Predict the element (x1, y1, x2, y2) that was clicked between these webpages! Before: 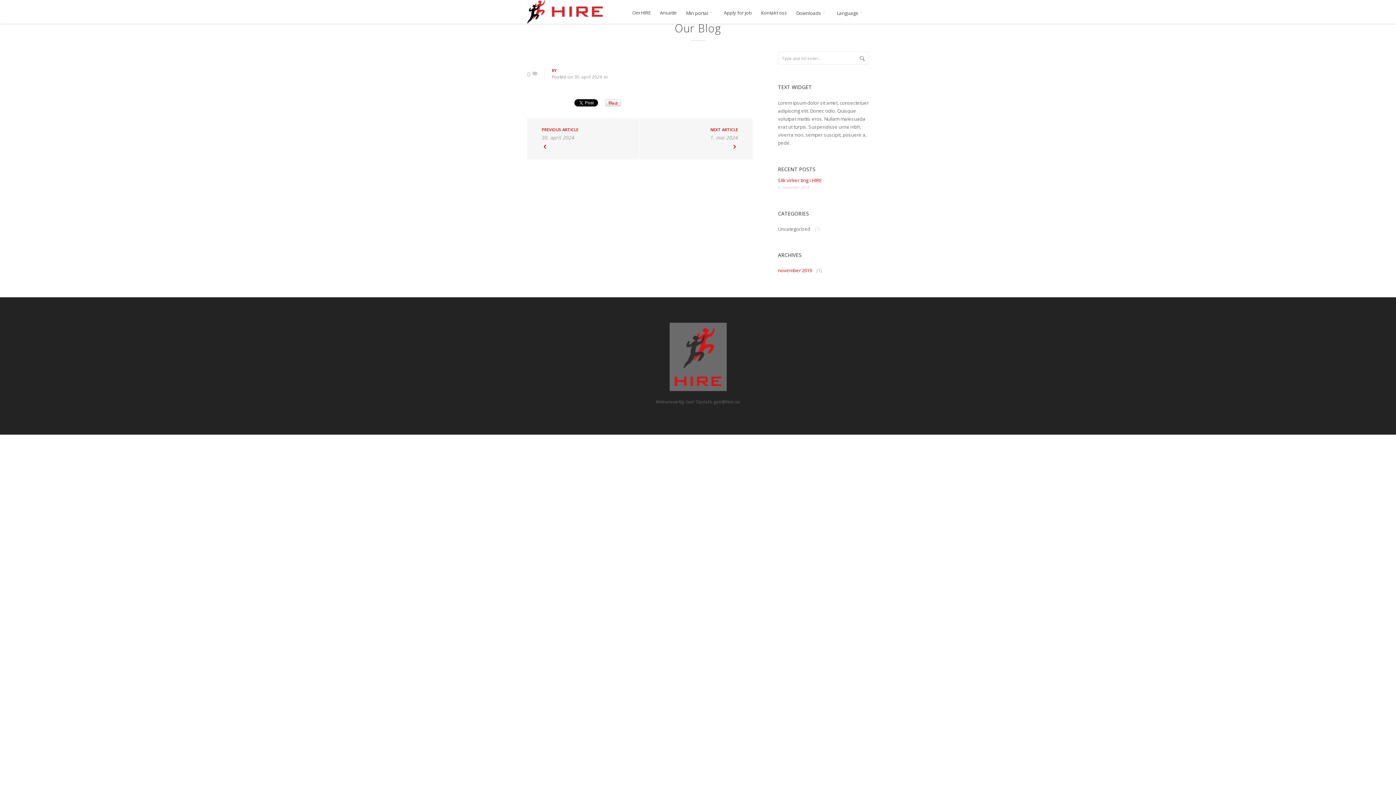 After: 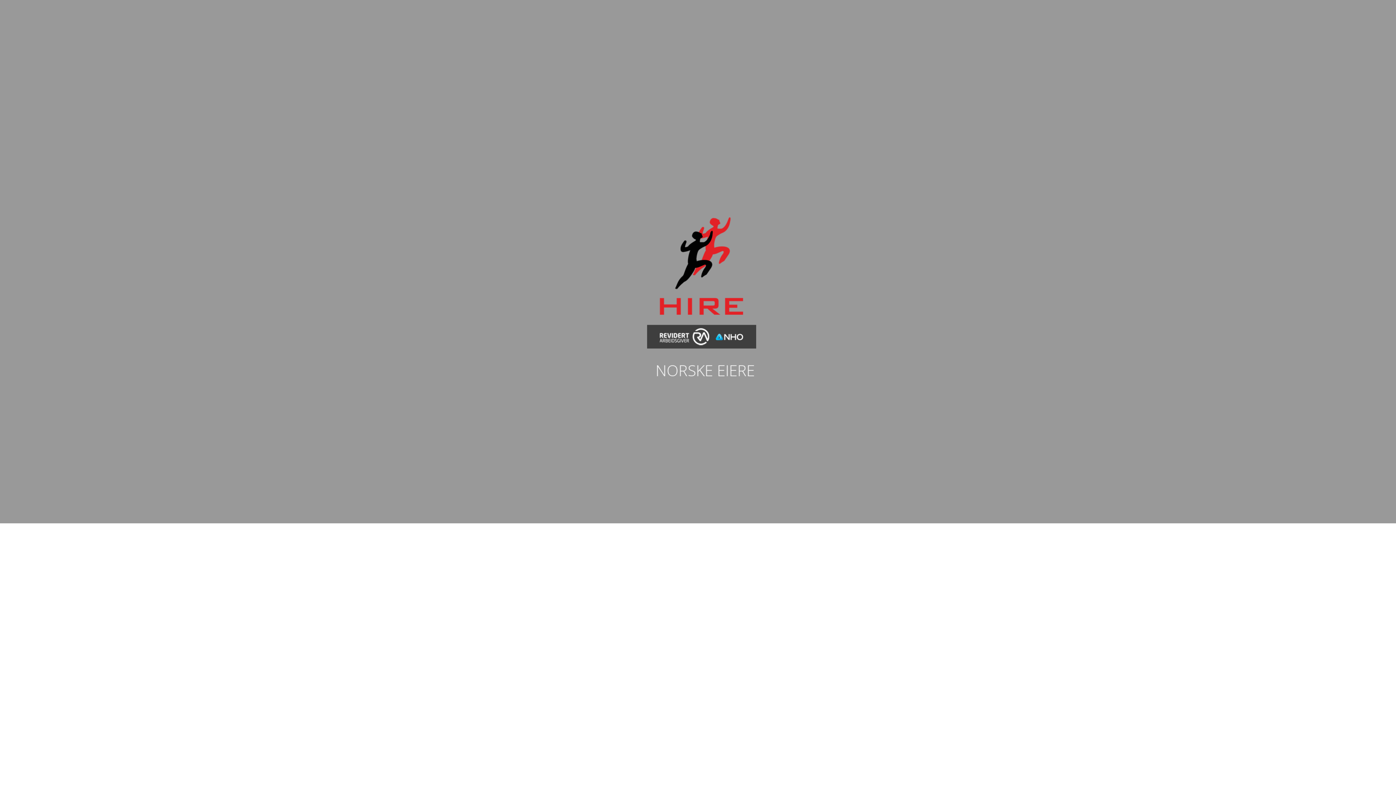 Action: bbox: (669, 322, 755, 391)